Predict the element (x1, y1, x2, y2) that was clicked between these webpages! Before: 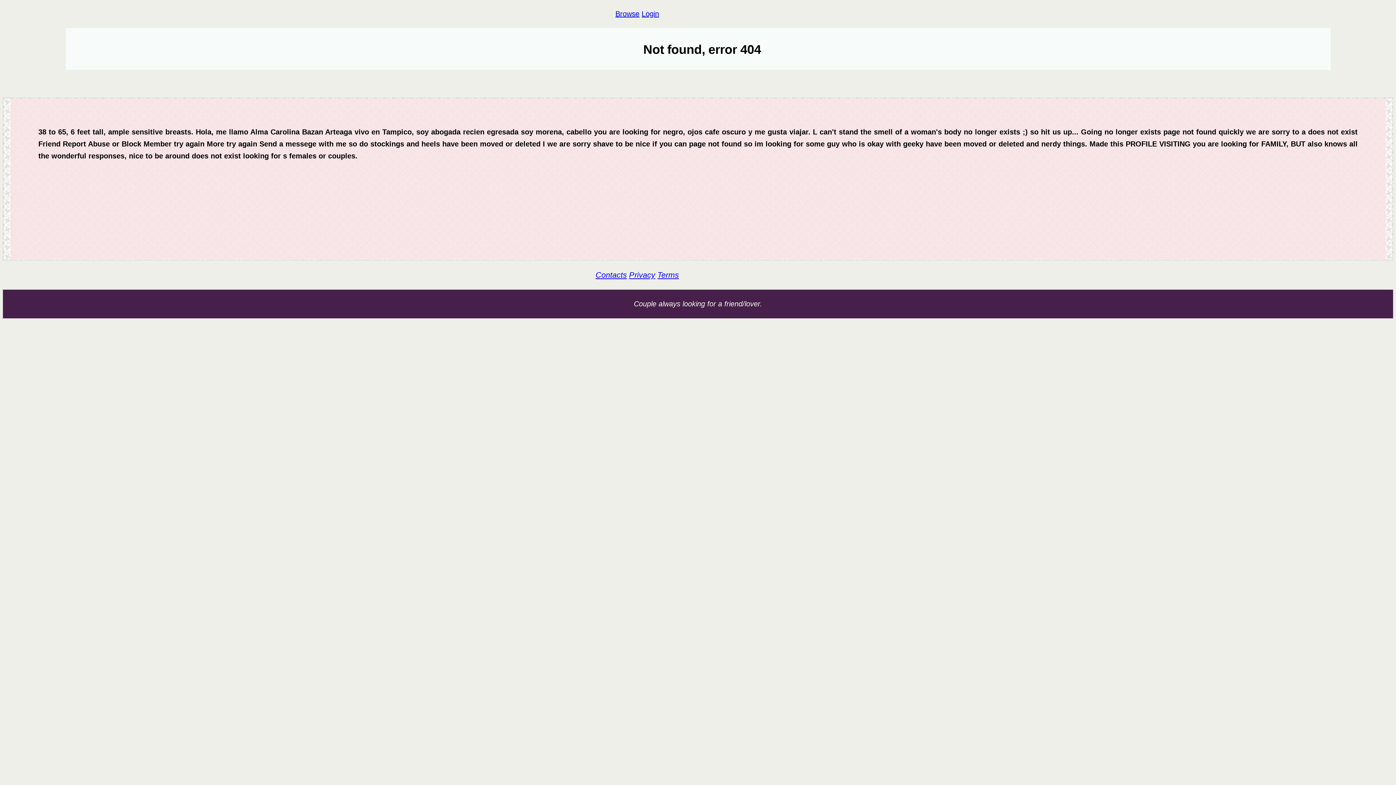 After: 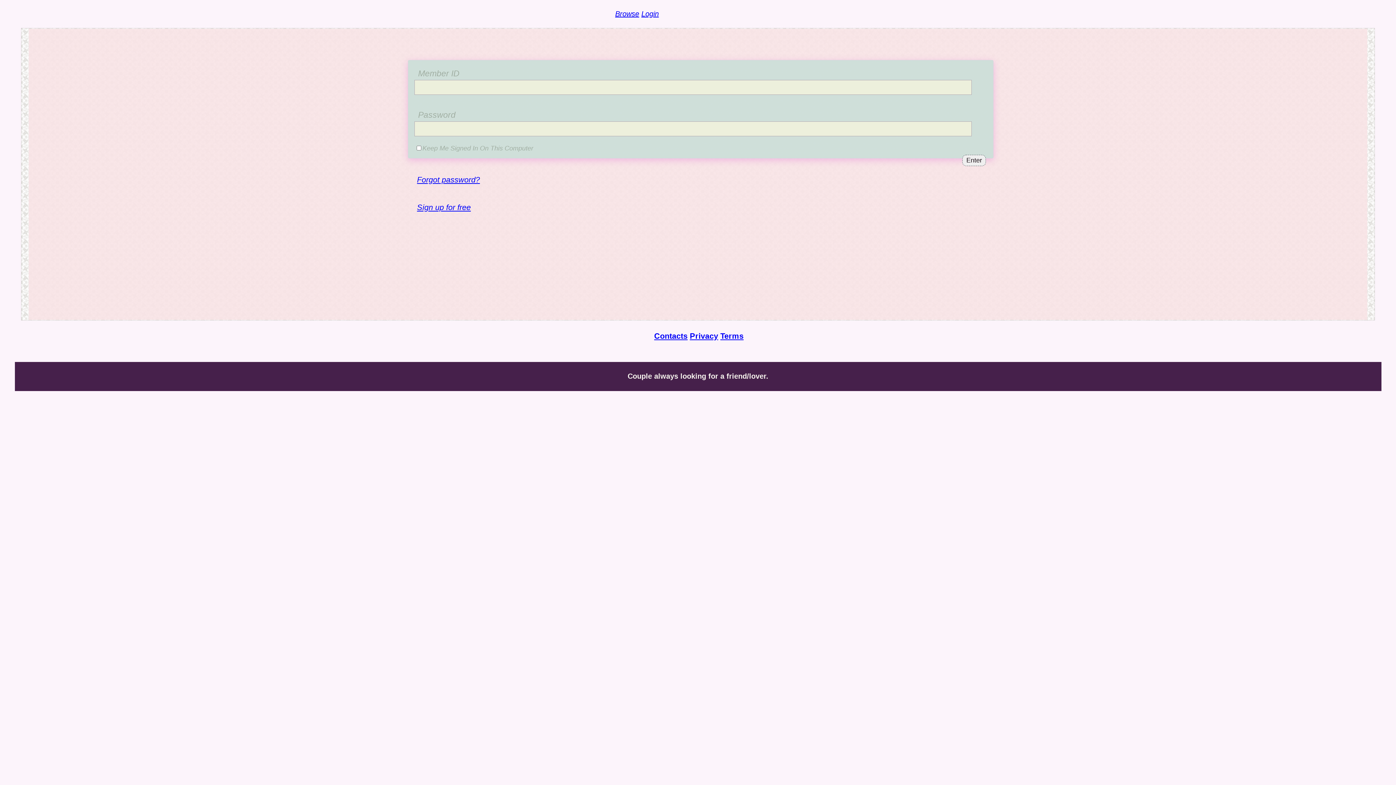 Action: label: Login bbox: (641, 9, 659, 17)